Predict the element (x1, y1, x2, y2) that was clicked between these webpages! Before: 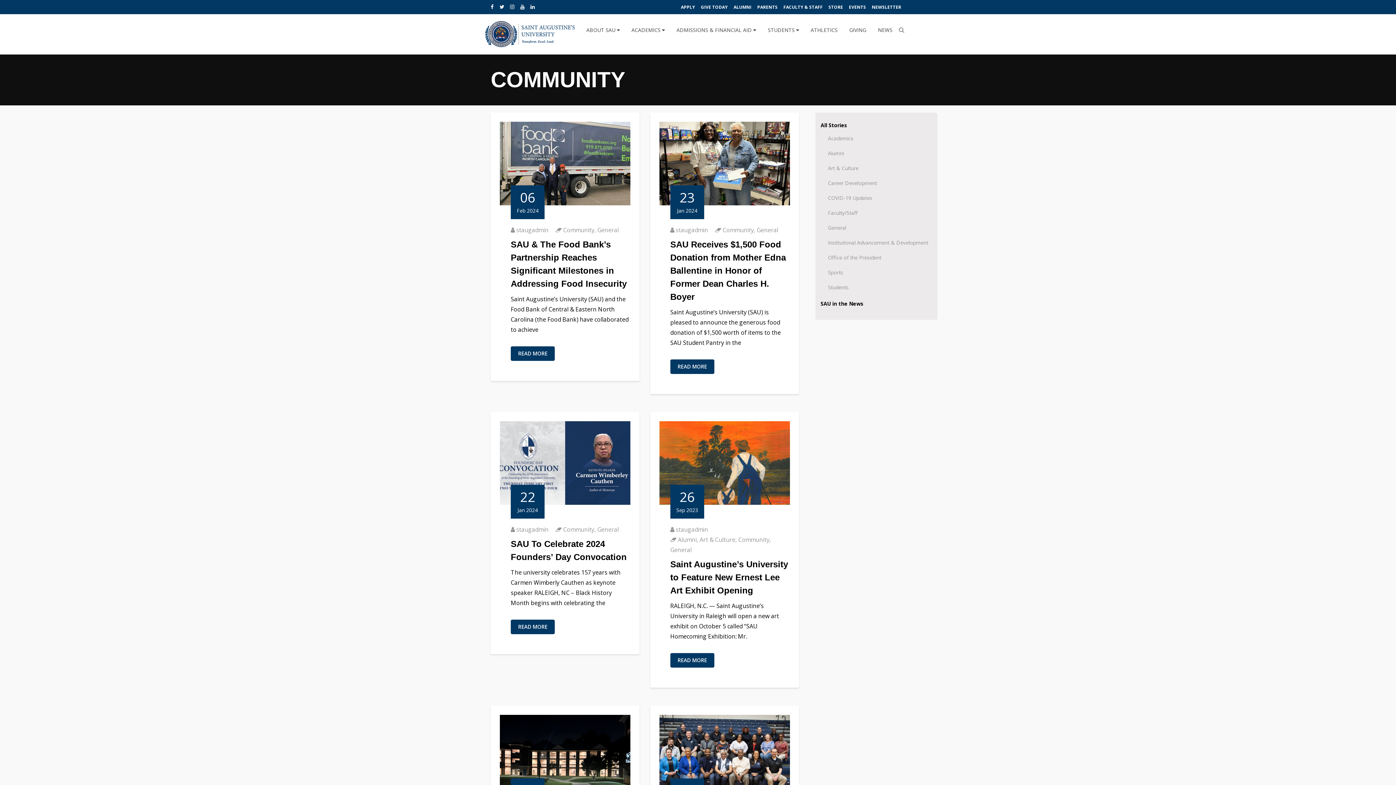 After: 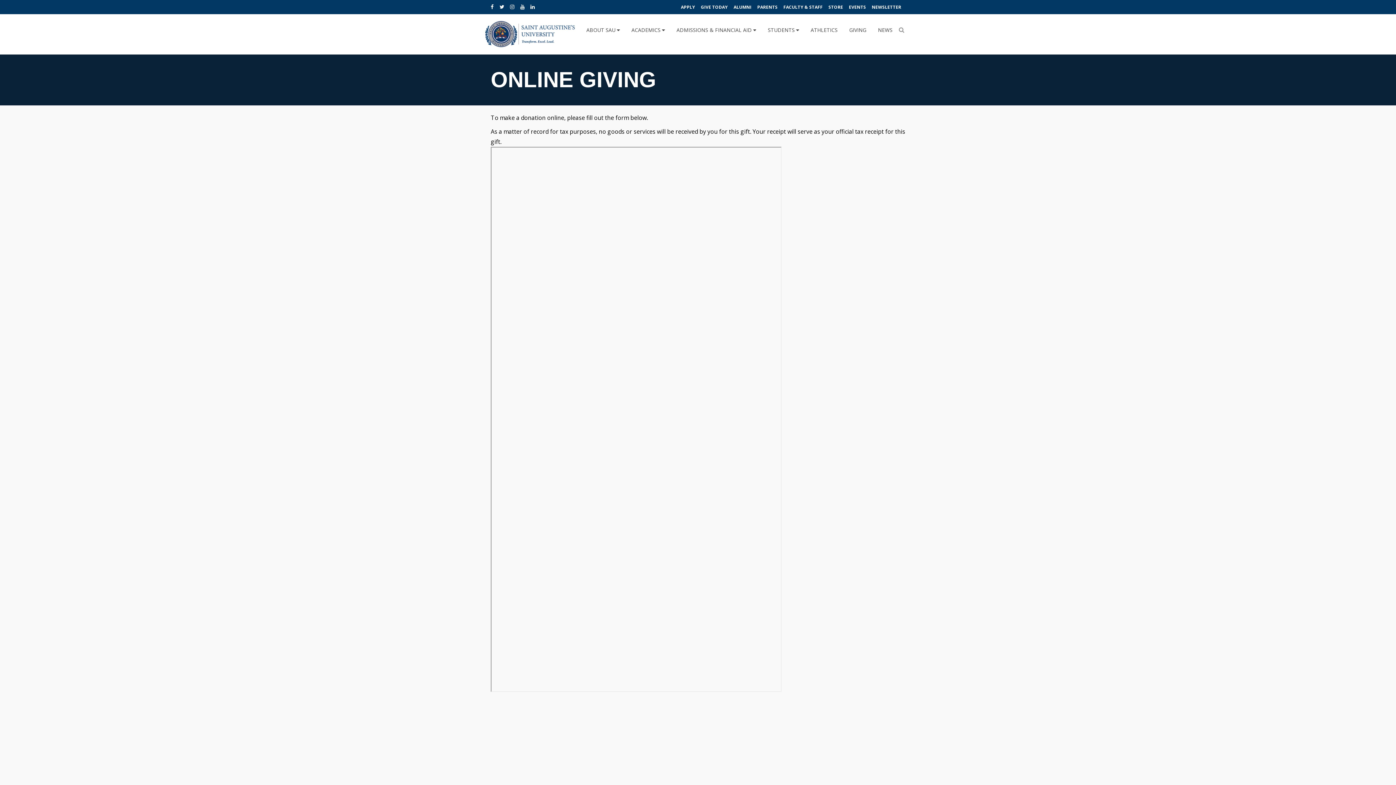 Action: bbox: (700, 2, 729, 12) label: GIVE TODAY